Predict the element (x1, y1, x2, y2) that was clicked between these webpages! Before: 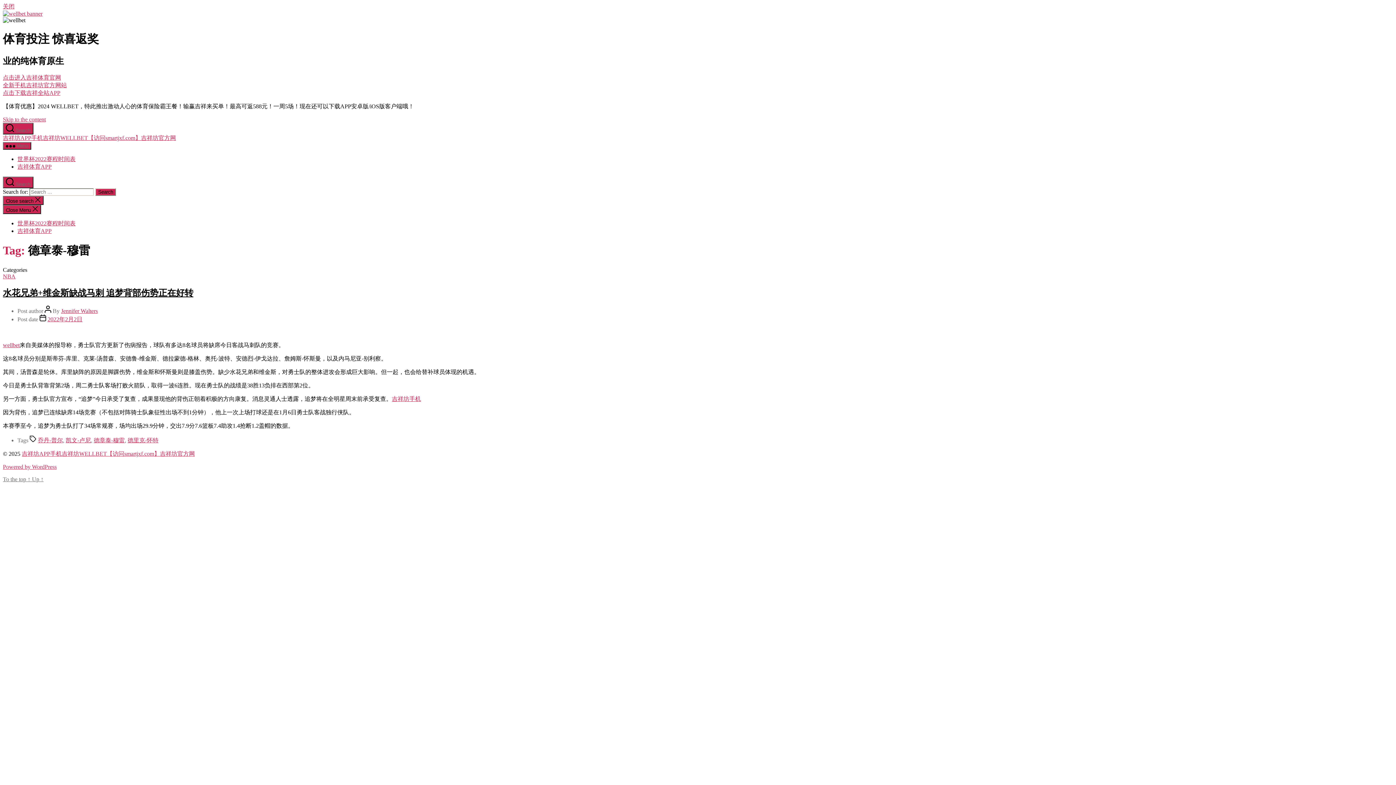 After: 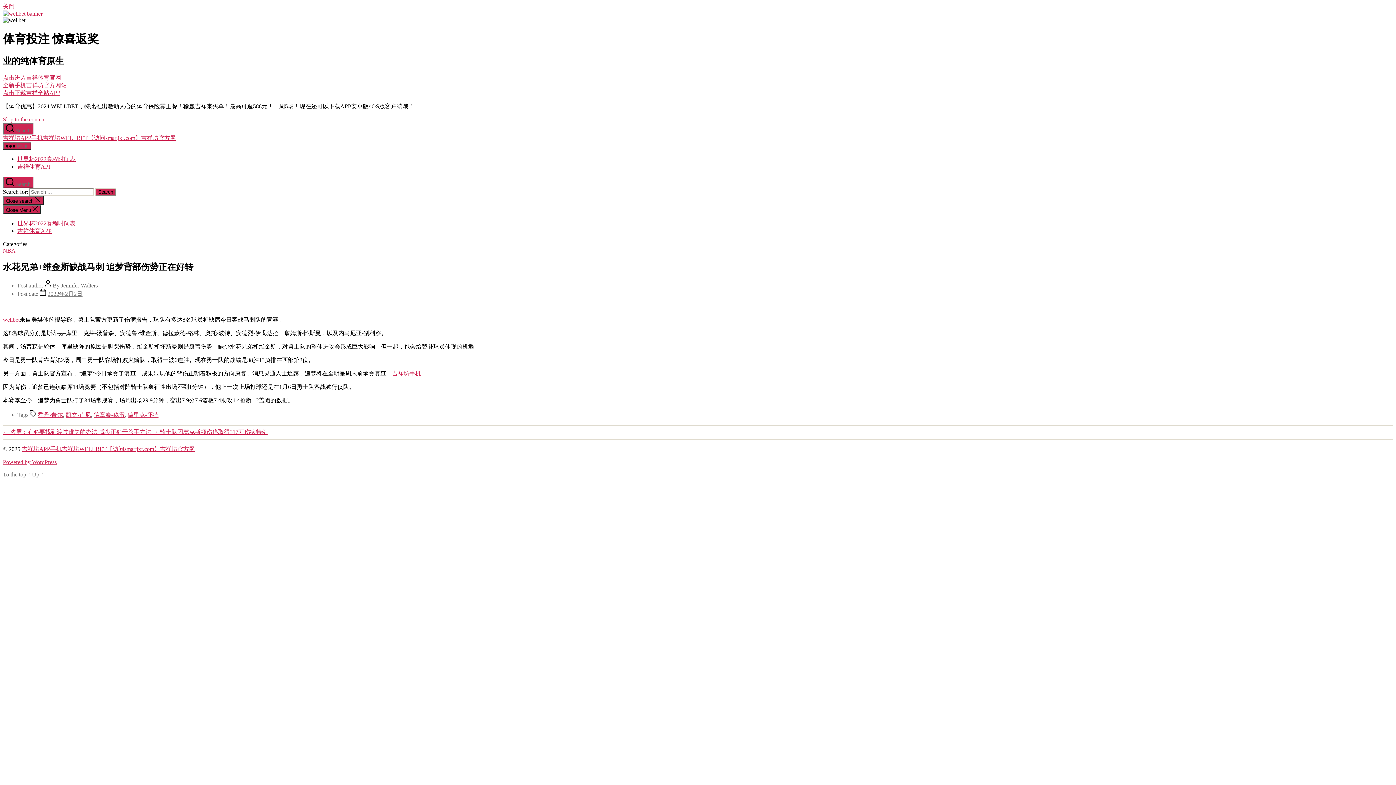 Action: label: 水花兄弟+维金斯缺战马刺 追梦背部伤势正在好转 bbox: (2, 288, 193, 297)